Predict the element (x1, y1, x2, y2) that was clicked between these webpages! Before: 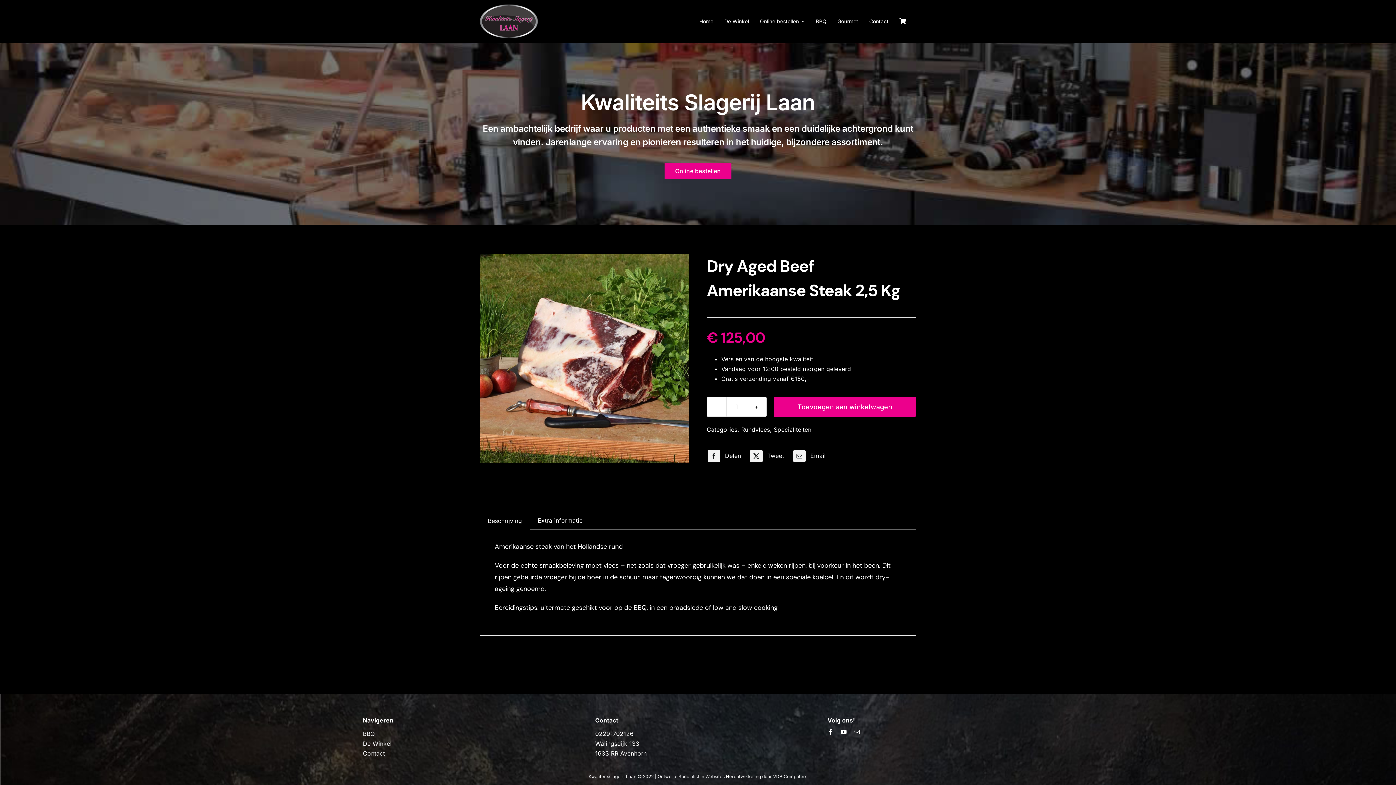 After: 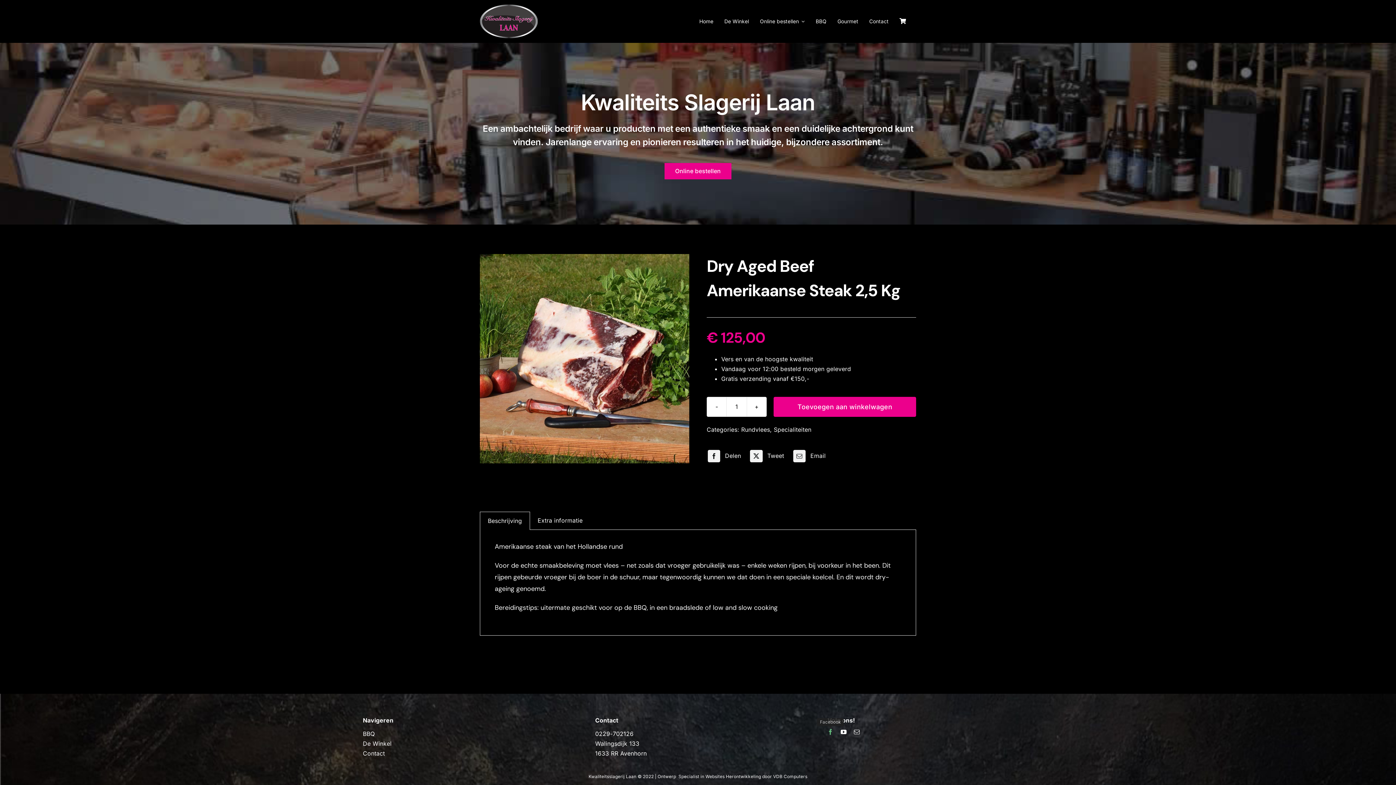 Action: label: facebook bbox: (827, 729, 833, 735)